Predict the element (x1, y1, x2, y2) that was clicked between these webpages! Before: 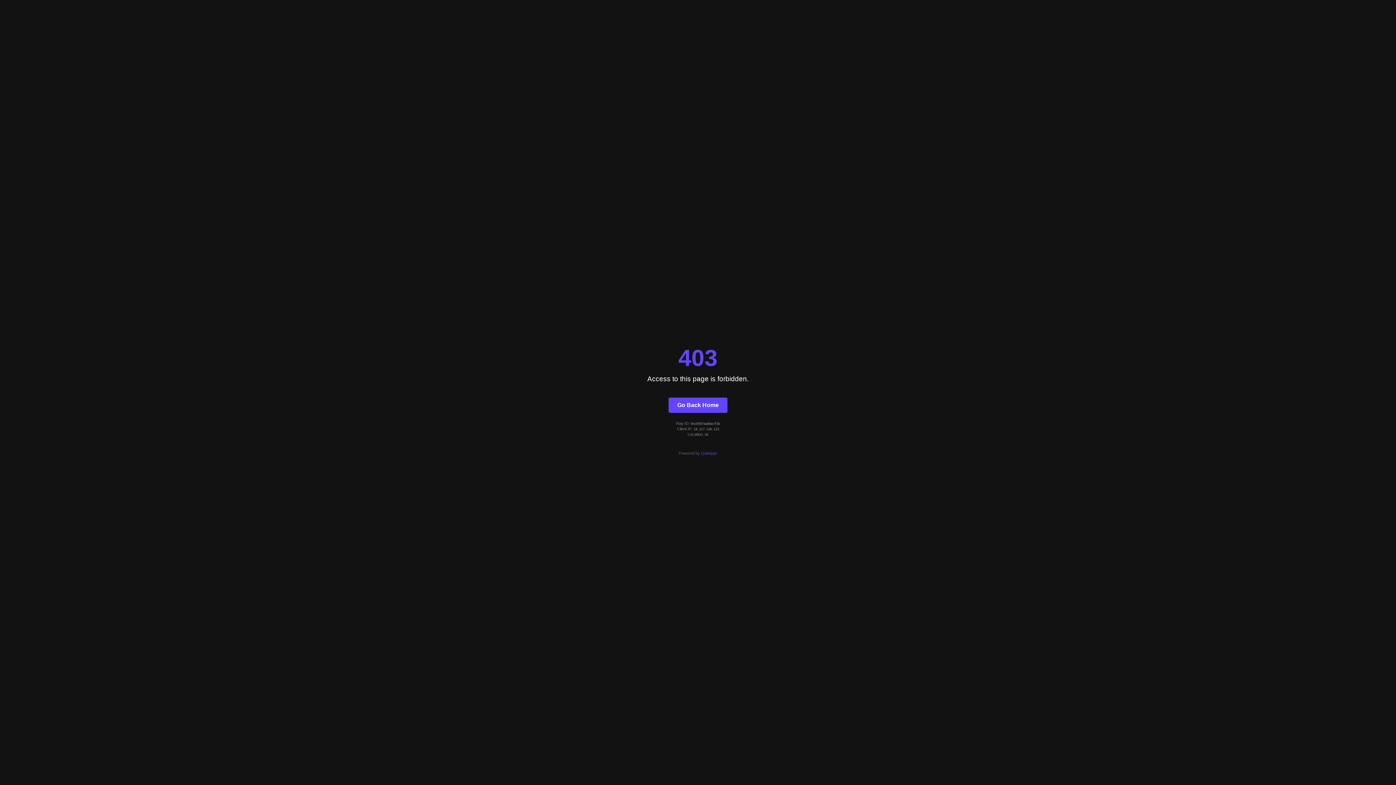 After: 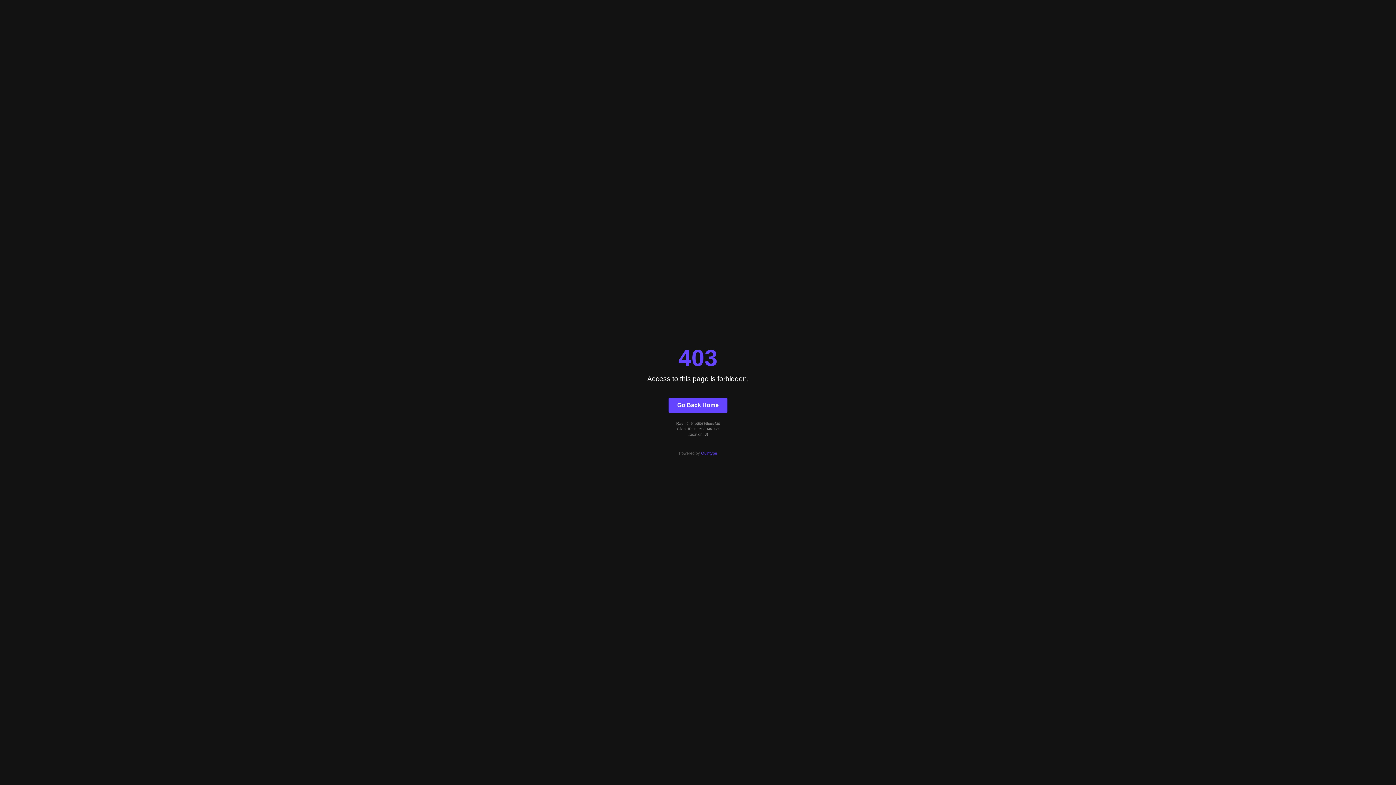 Action: label: Go Back Home bbox: (668, 397, 727, 412)